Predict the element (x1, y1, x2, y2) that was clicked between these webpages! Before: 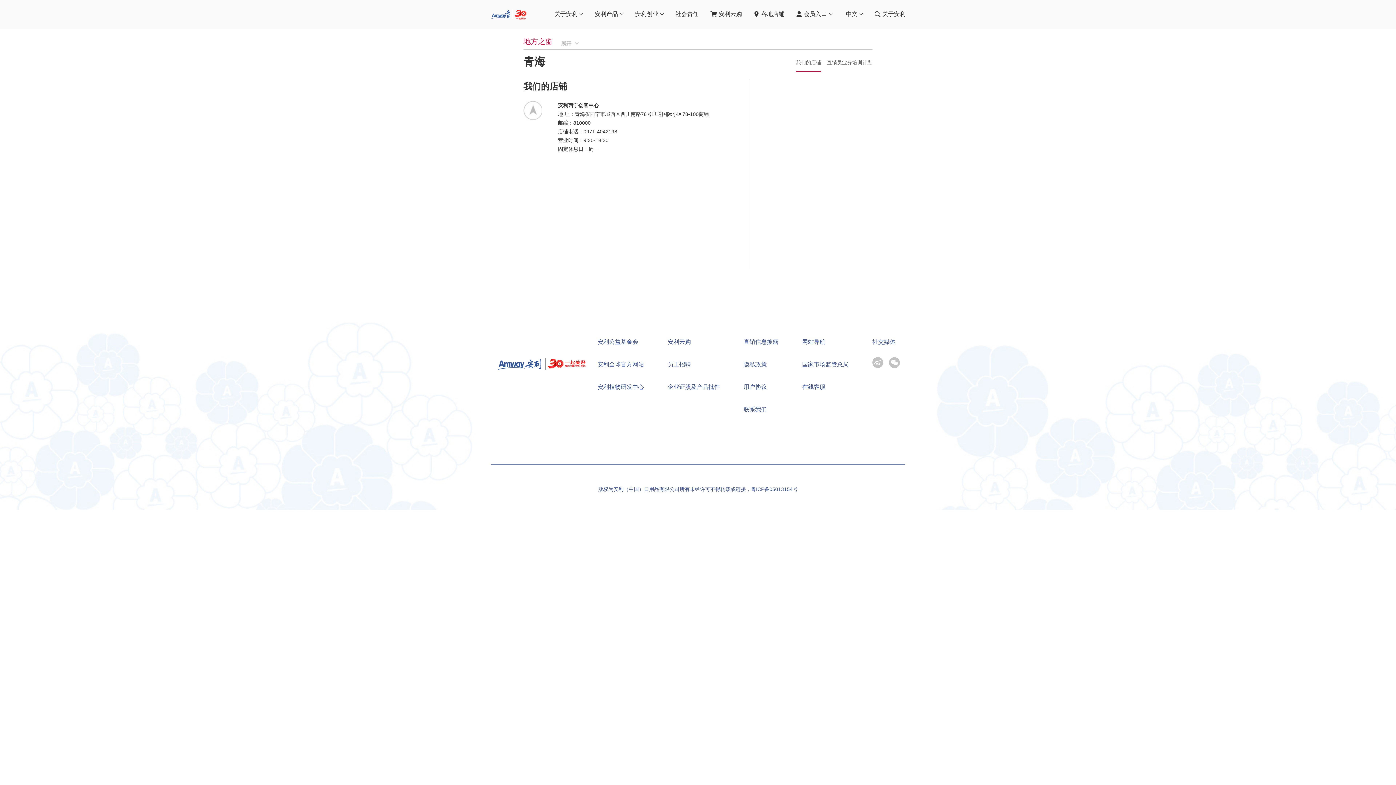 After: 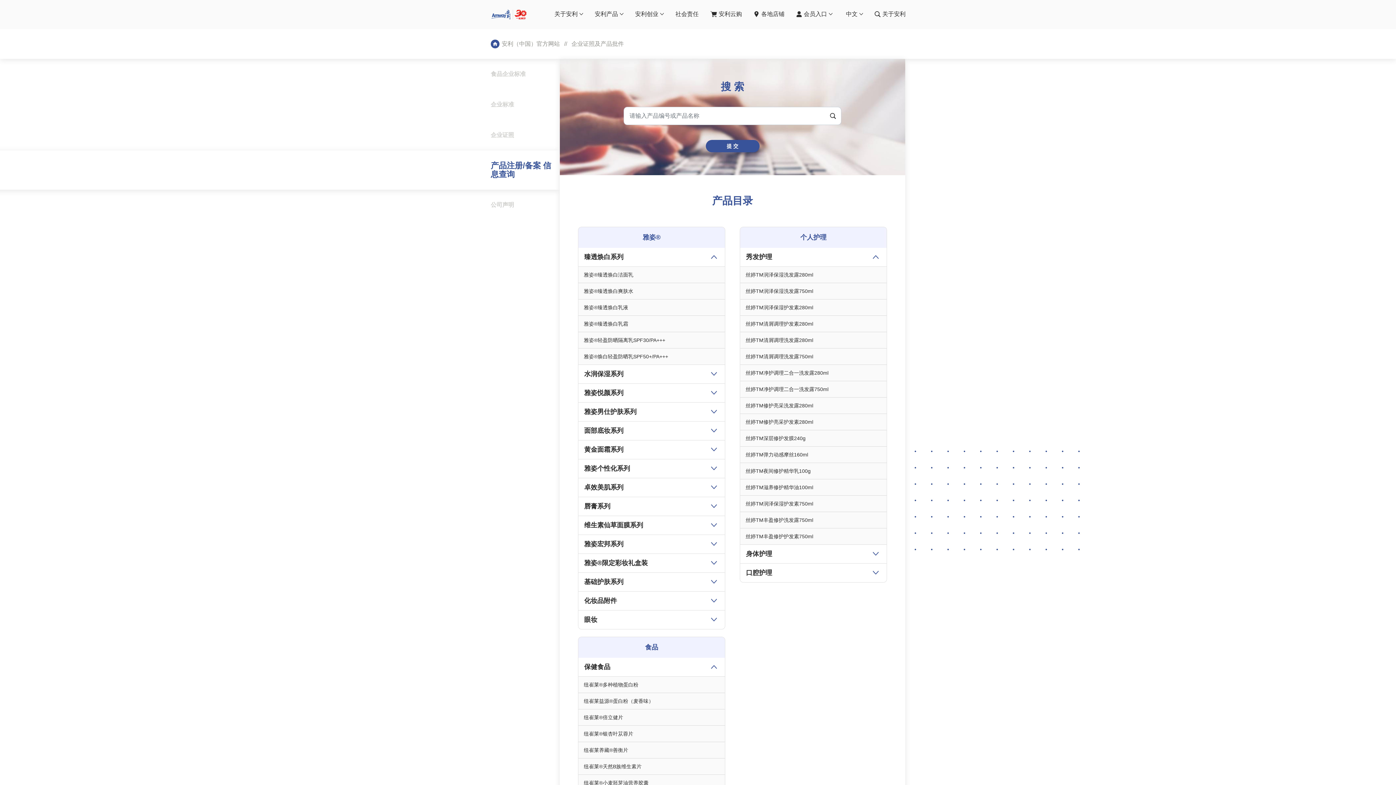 Action: label: 企业证照及产品批件 bbox: (667, 383, 720, 391)